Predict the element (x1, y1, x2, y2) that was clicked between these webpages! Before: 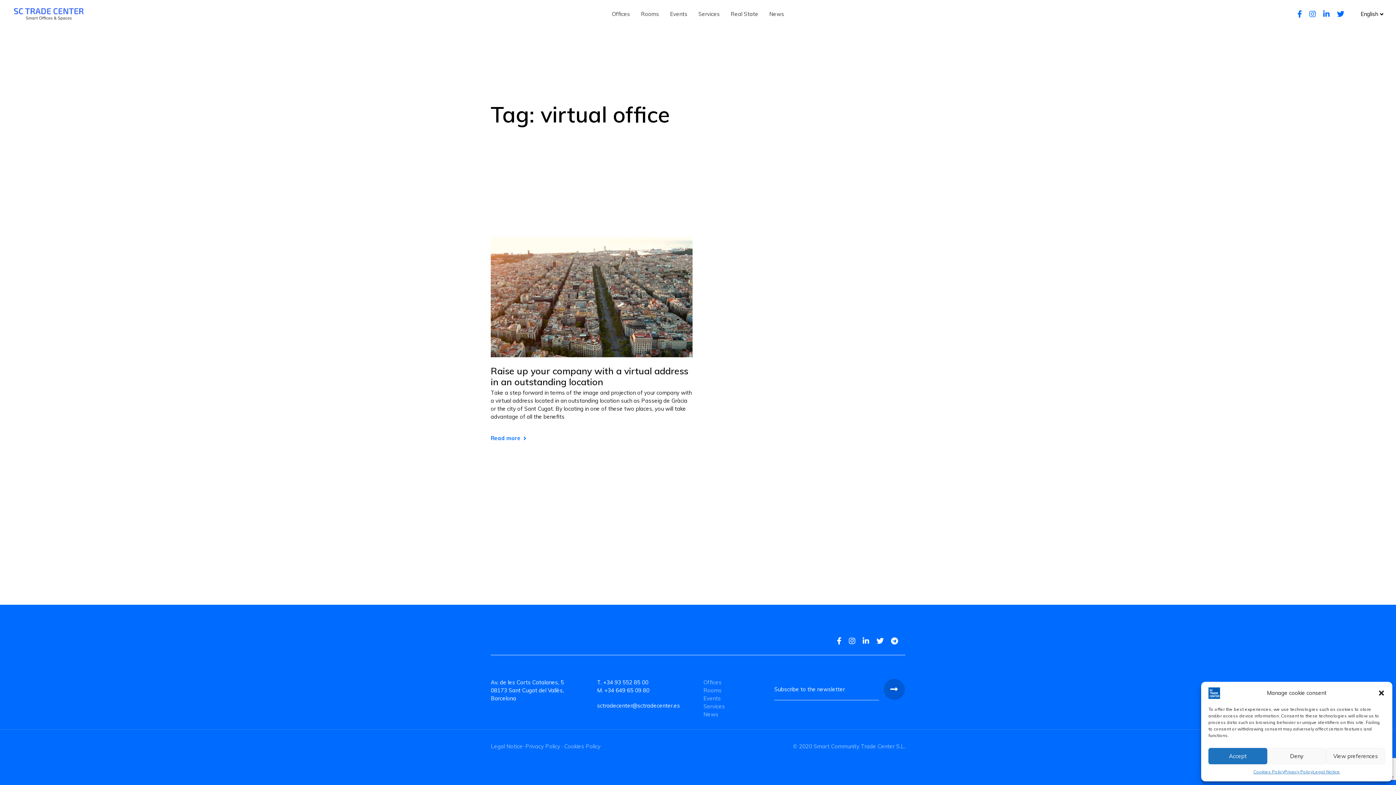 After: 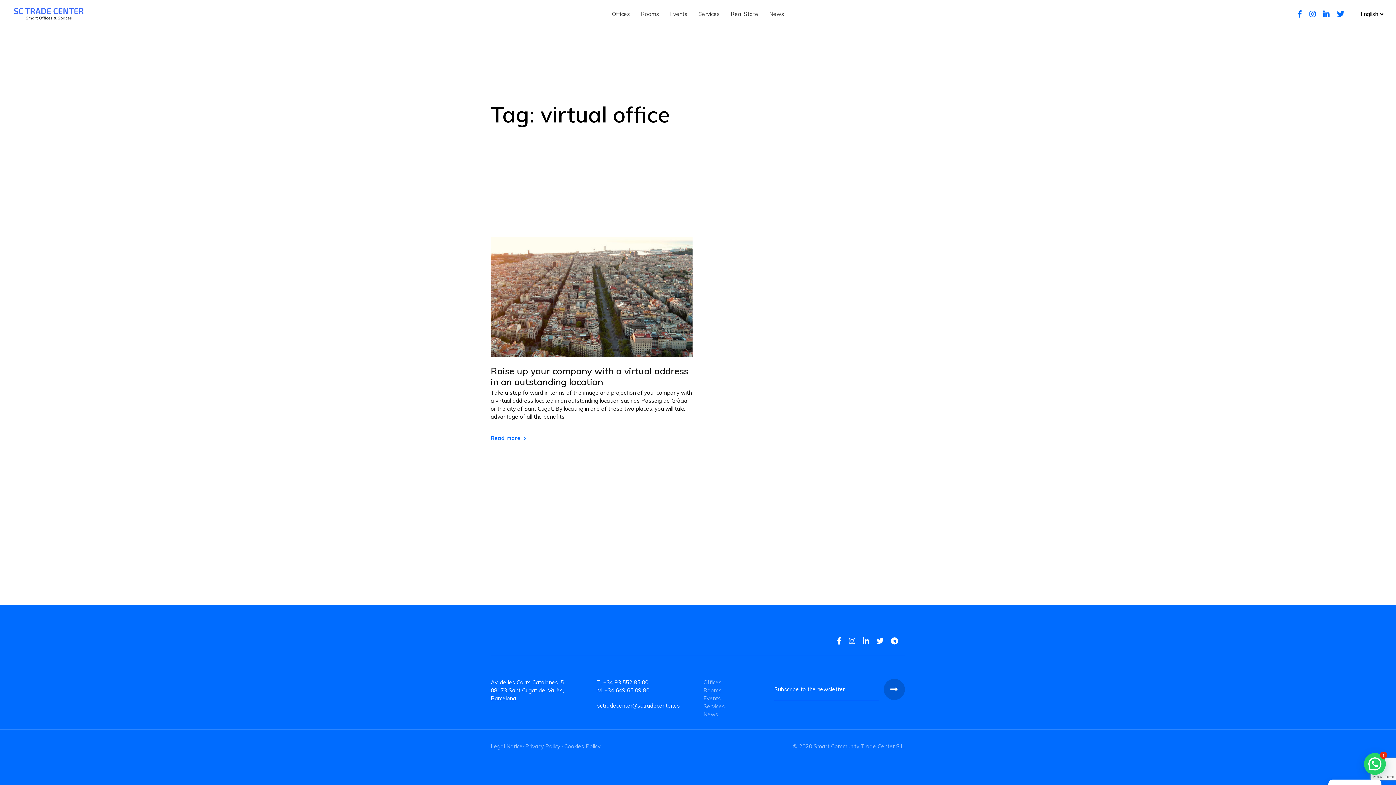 Action: label: Accept bbox: (1208, 748, 1267, 764)